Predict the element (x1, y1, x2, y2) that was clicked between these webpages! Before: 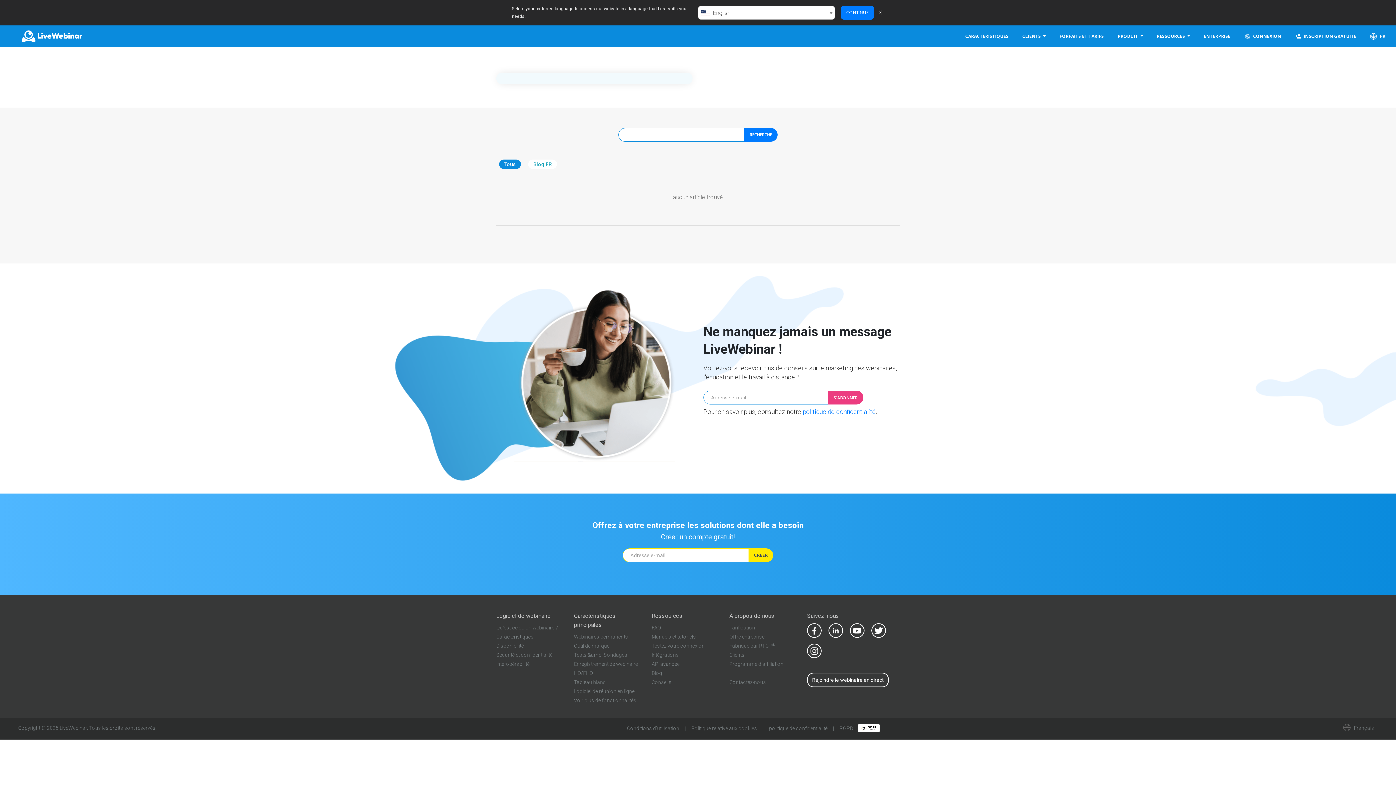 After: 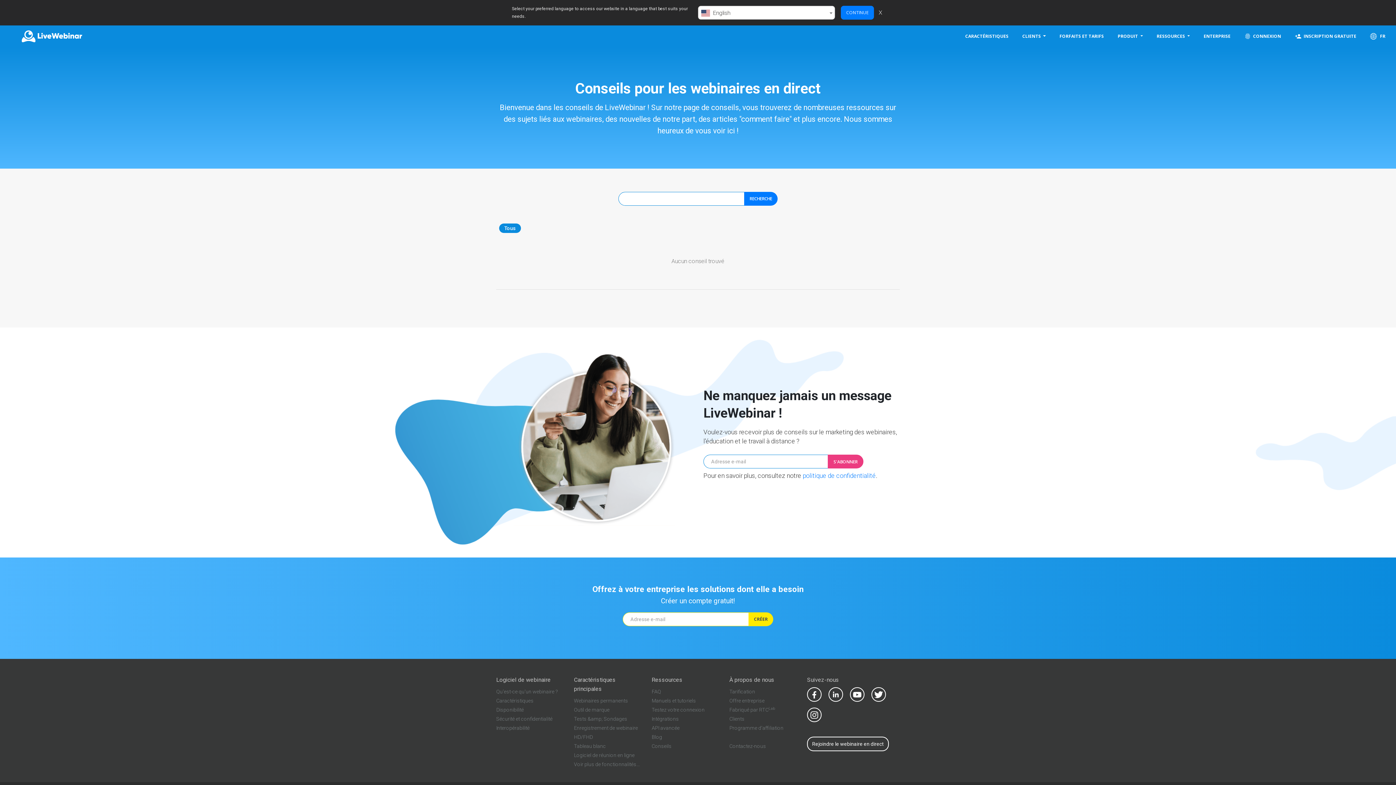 Action: bbox: (651, 679, 671, 685) label: Conseils